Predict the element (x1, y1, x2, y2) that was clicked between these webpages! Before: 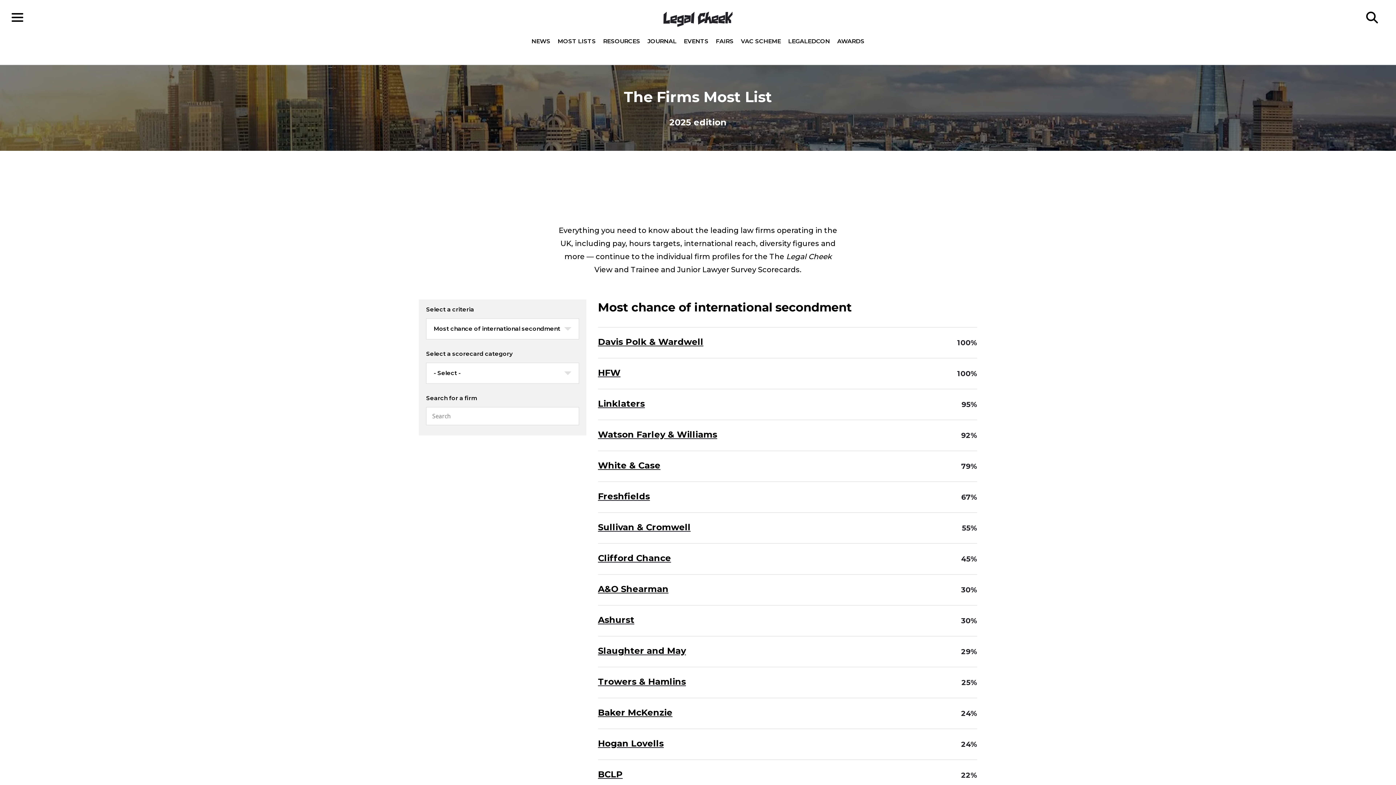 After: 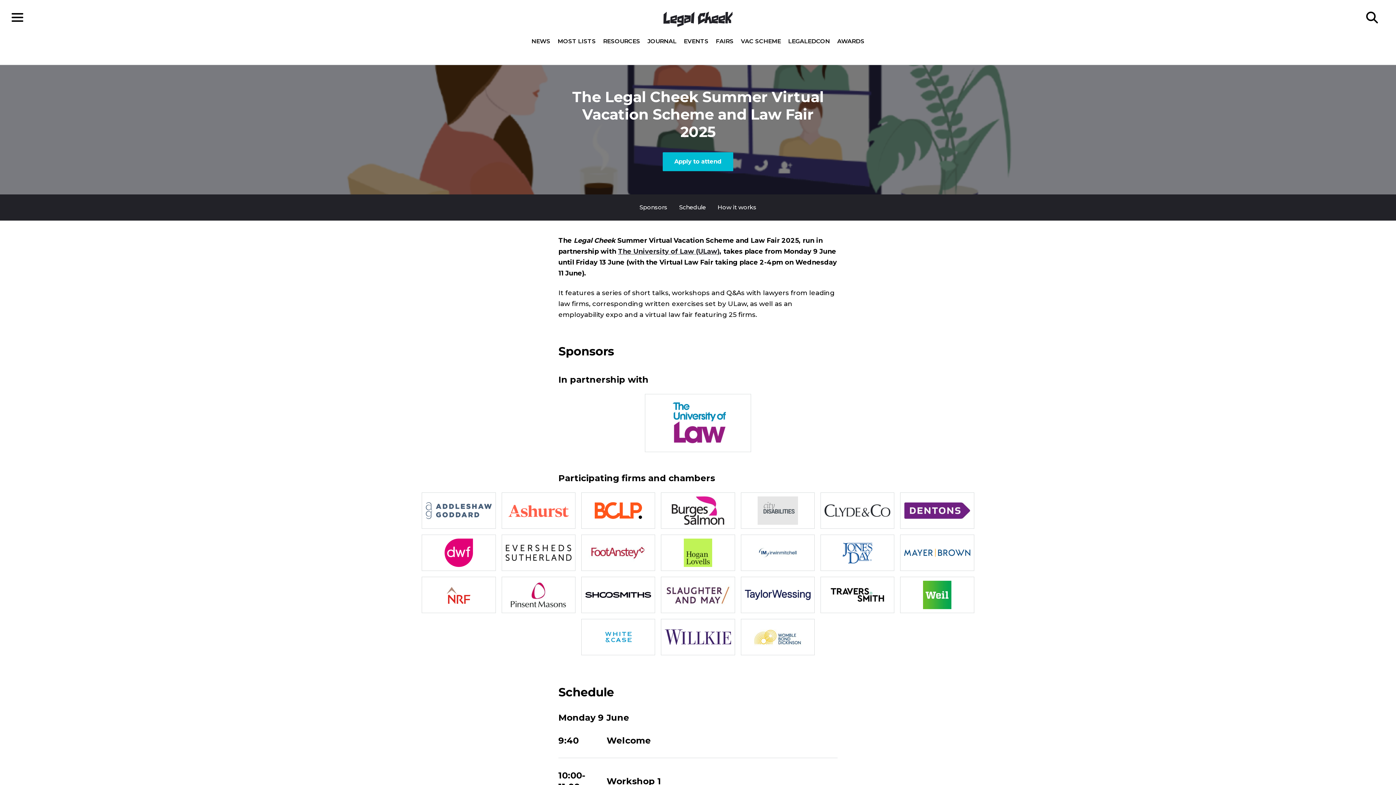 Action: label: VAC SCHEME bbox: (737, 38, 784, 44)